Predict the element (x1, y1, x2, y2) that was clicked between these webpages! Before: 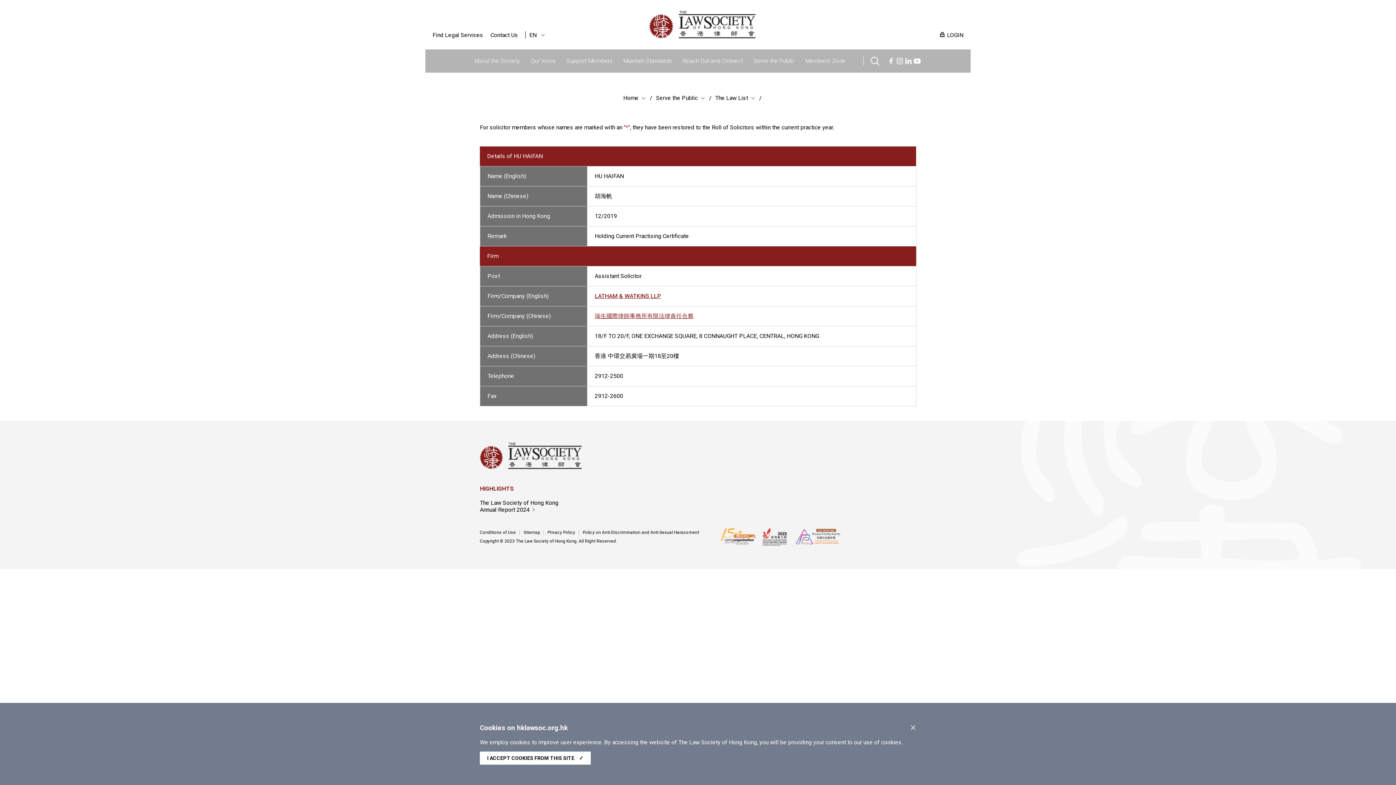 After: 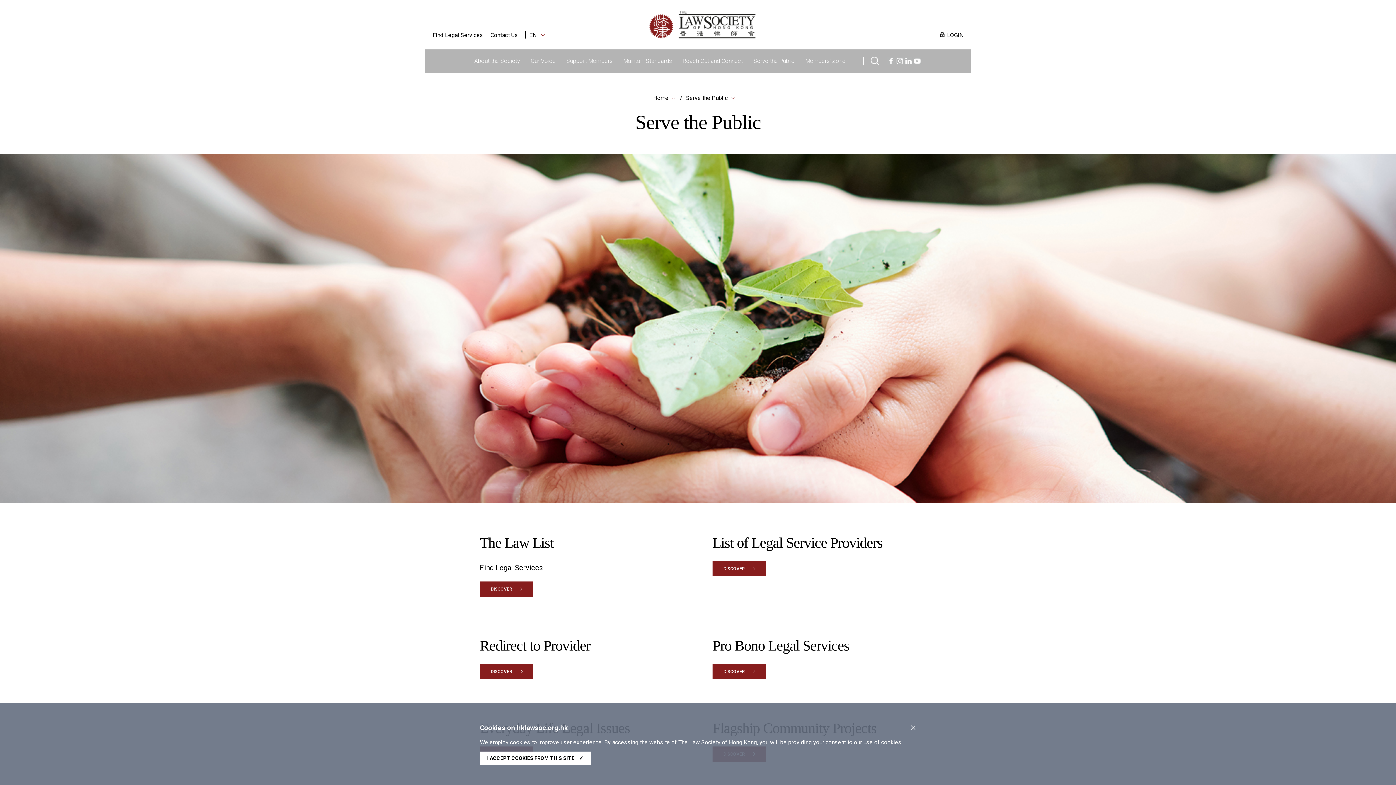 Action: bbox: (753, 49, 794, 72) label: Serve the Public